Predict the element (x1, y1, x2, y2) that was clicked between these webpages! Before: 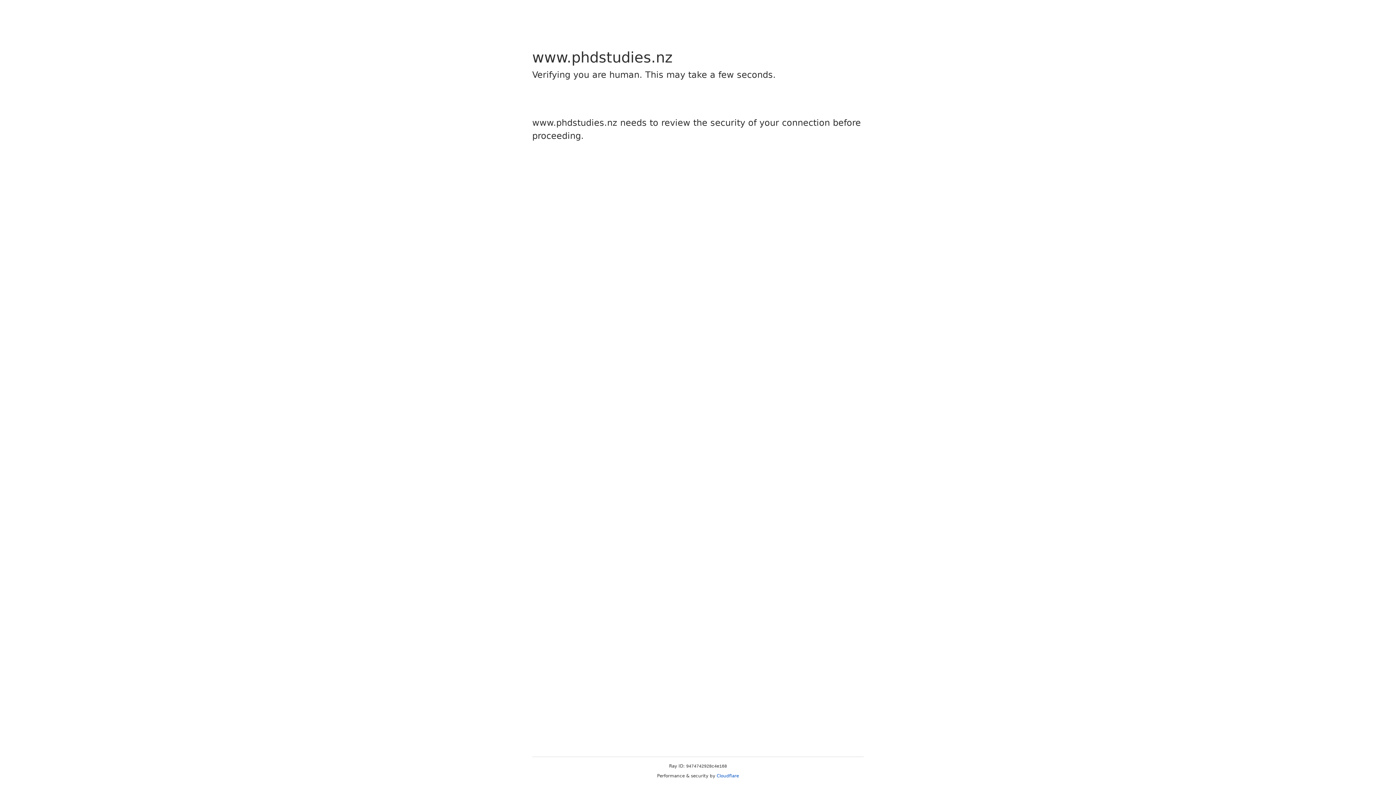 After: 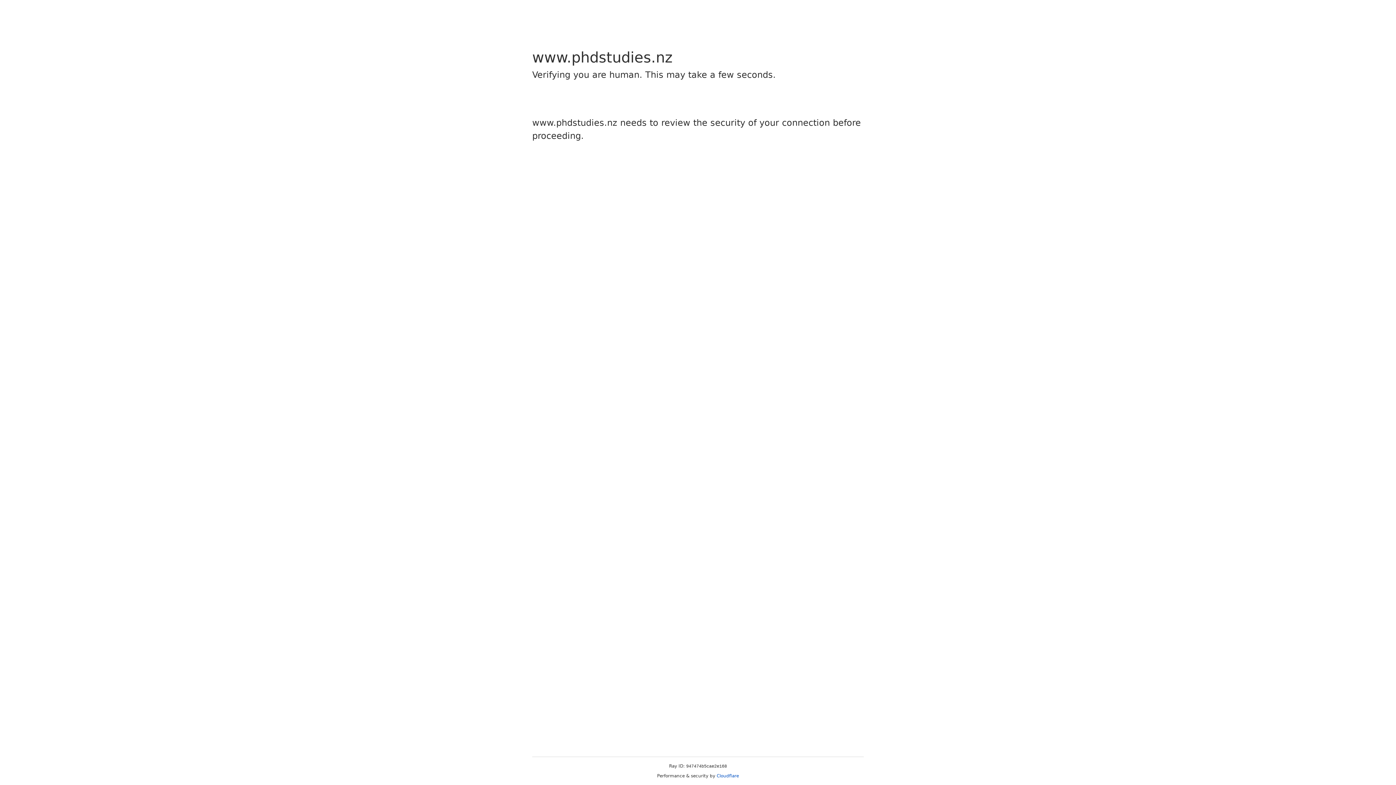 Action: bbox: (716, 773, 739, 778) label: Cloudflare